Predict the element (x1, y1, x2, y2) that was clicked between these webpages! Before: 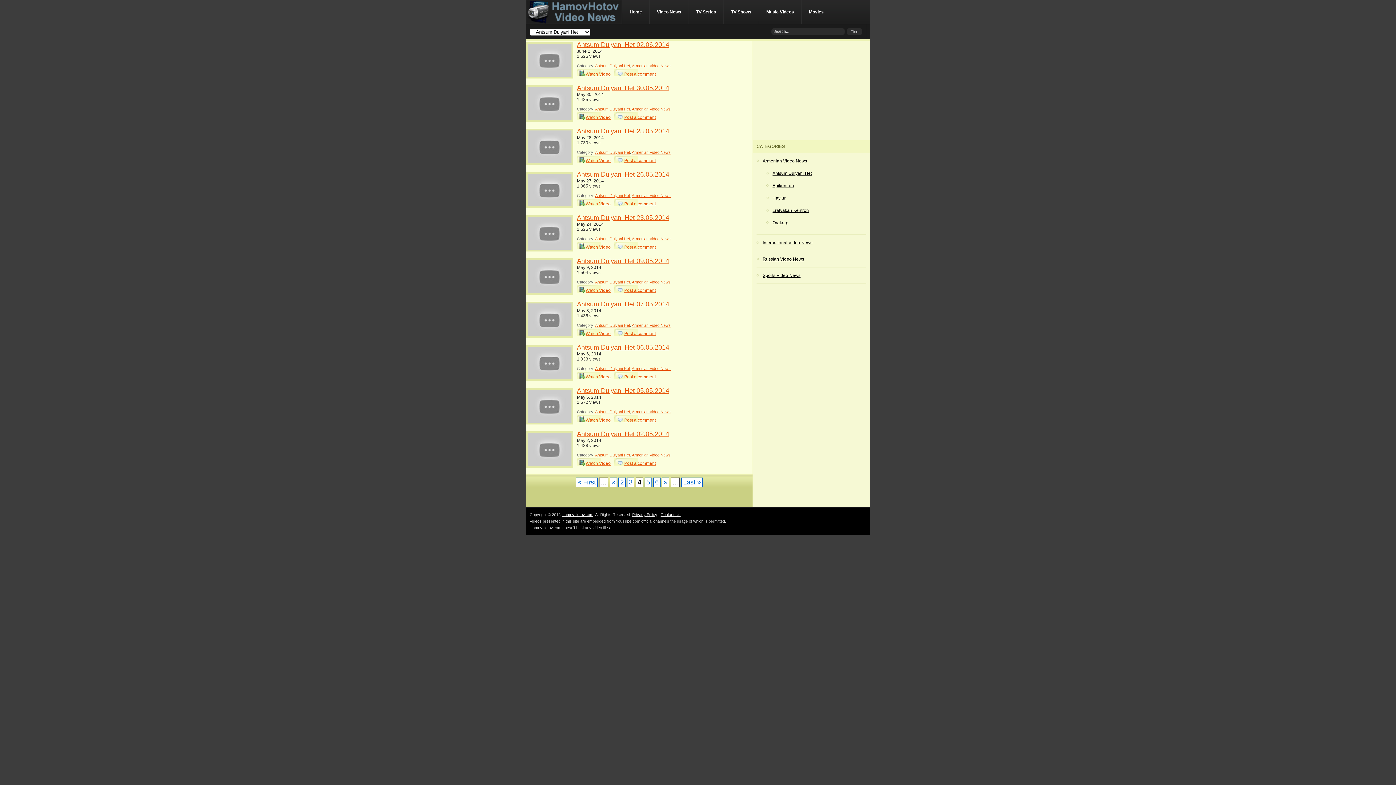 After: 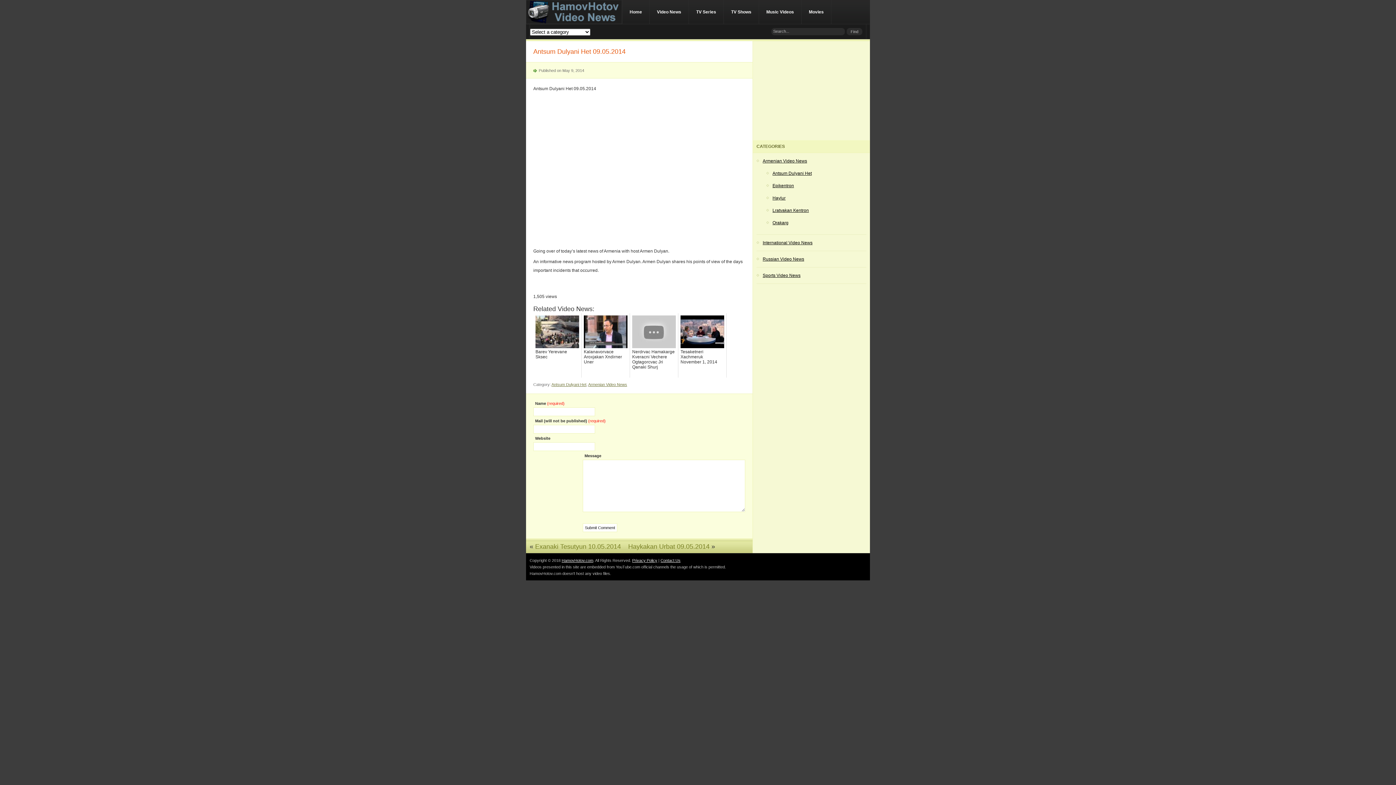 Action: label: Watch Video bbox: (577, 285, 610, 293)